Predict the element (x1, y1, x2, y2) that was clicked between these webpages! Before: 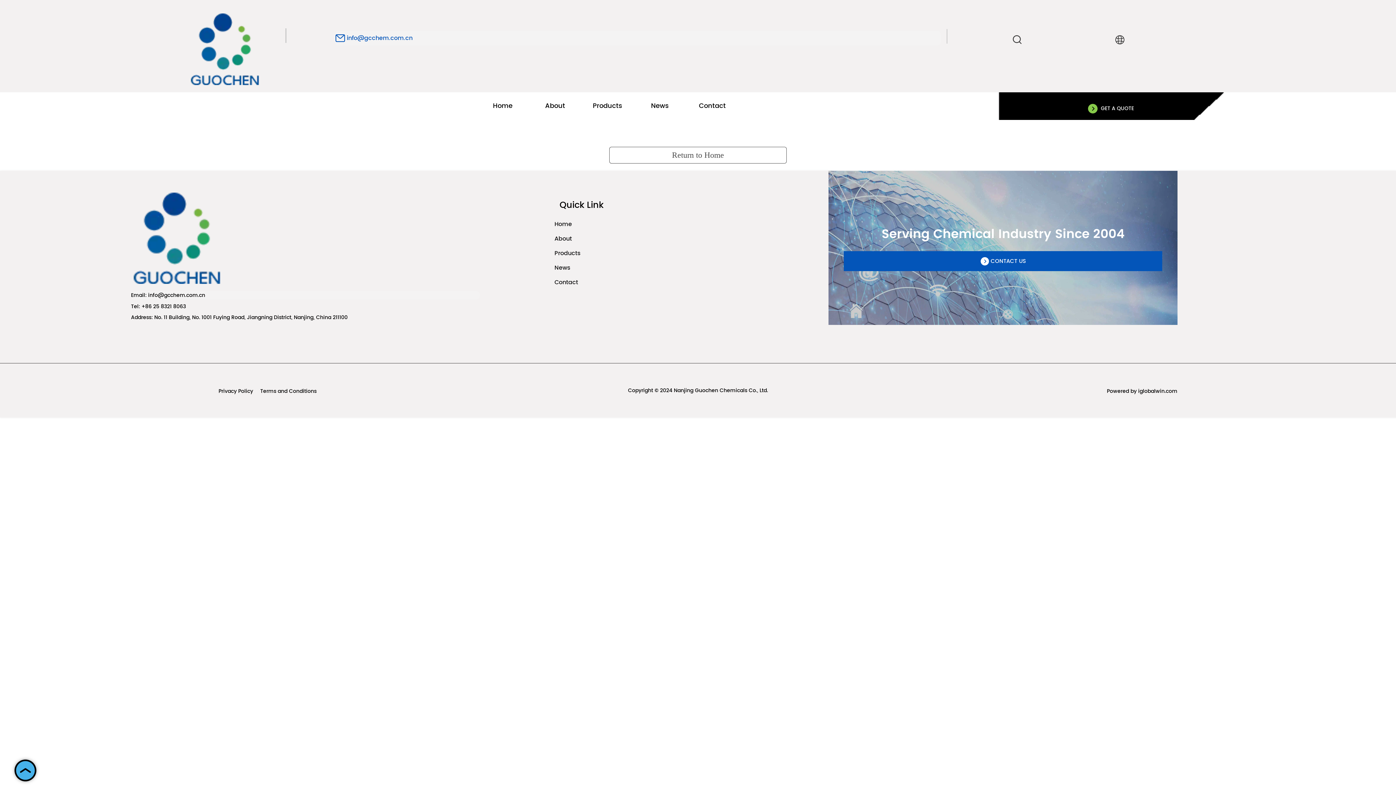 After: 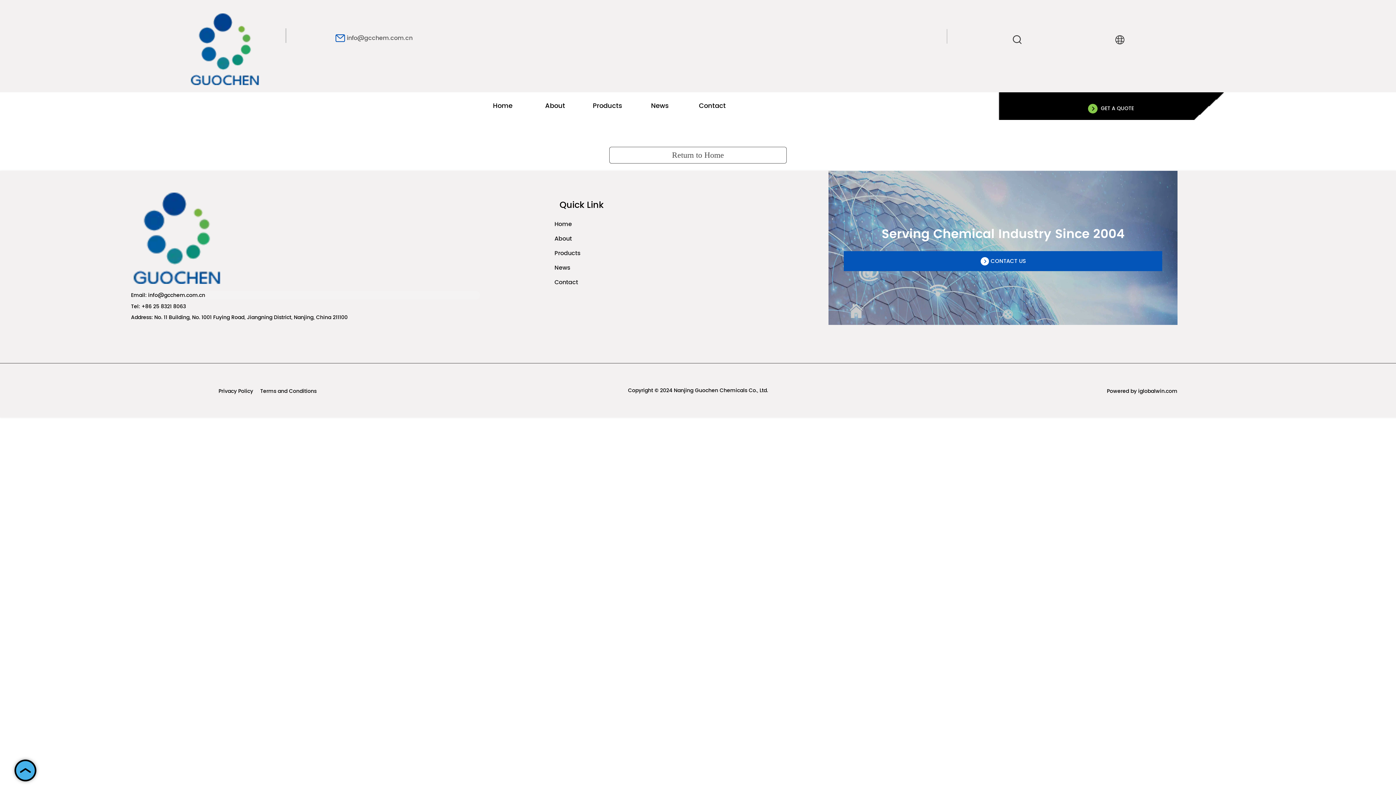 Action: bbox: (334, 30, 941, 45) label: info@gcchem.com.cn